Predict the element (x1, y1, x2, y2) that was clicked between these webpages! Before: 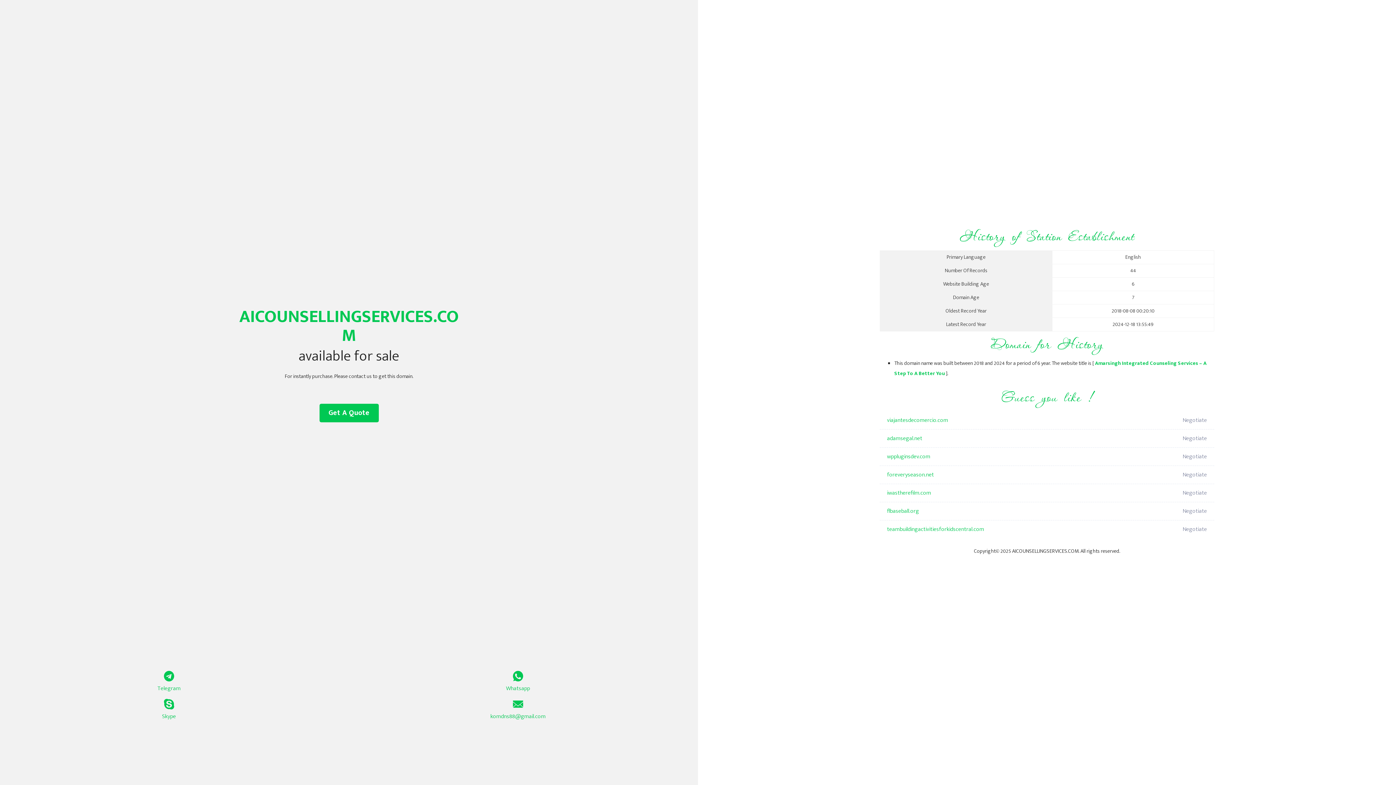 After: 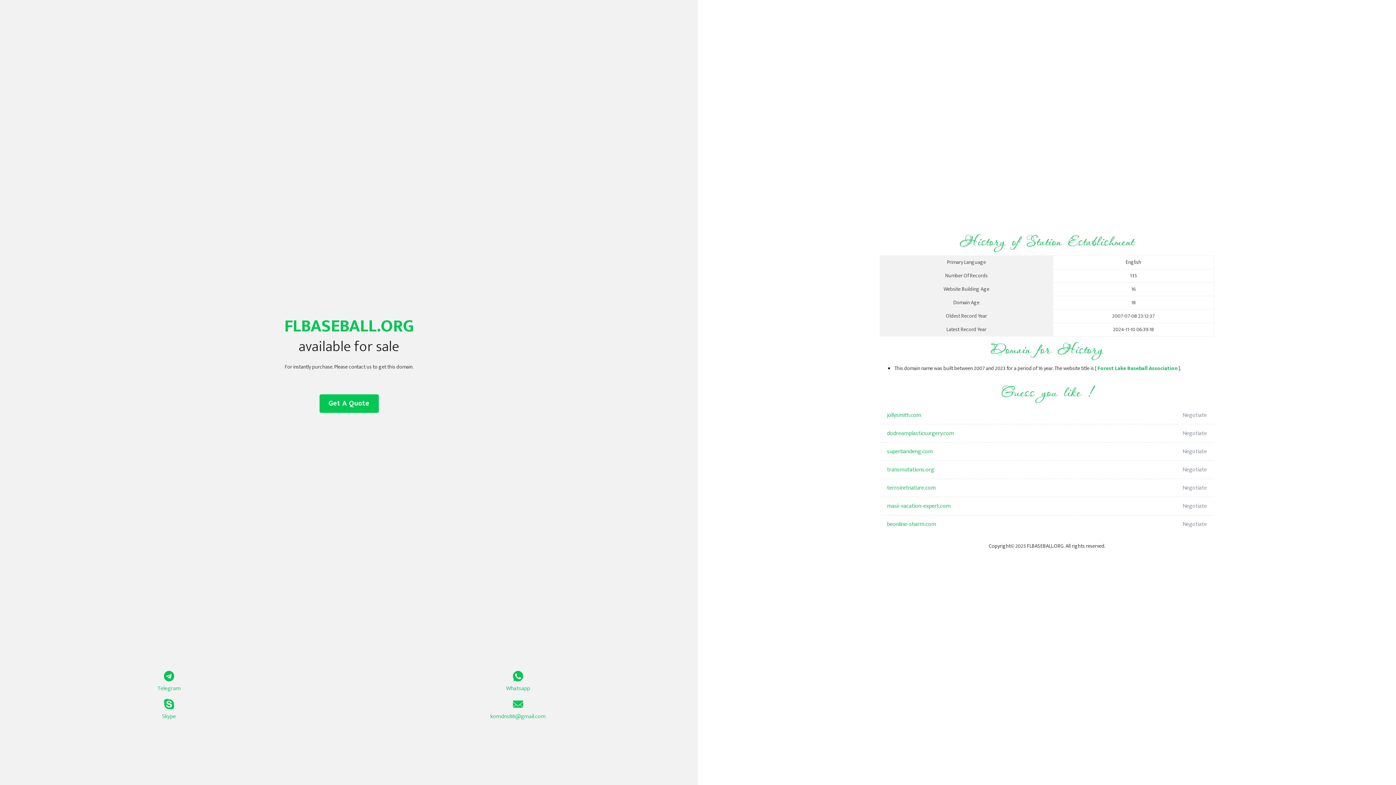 Action: label: flbaseball.org bbox: (887, 502, 1098, 520)